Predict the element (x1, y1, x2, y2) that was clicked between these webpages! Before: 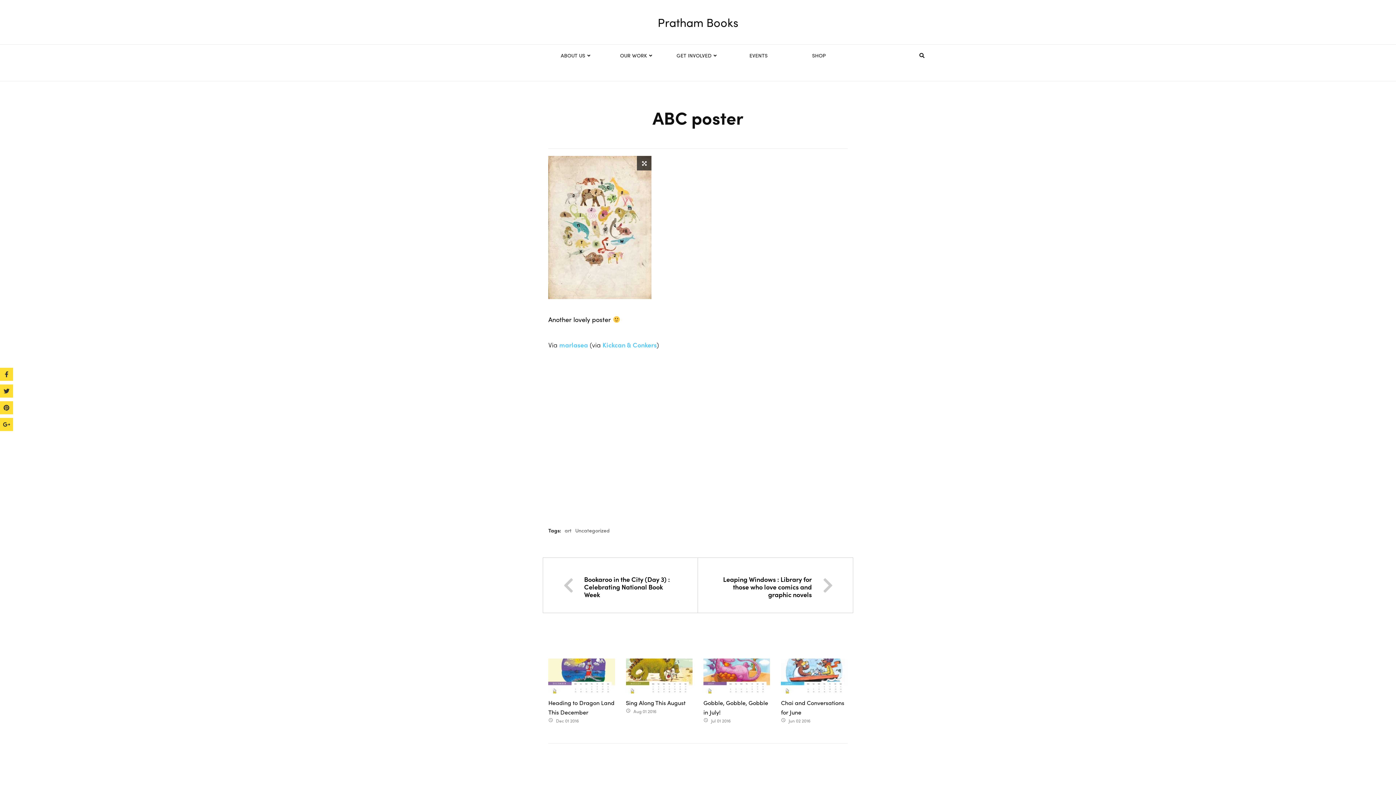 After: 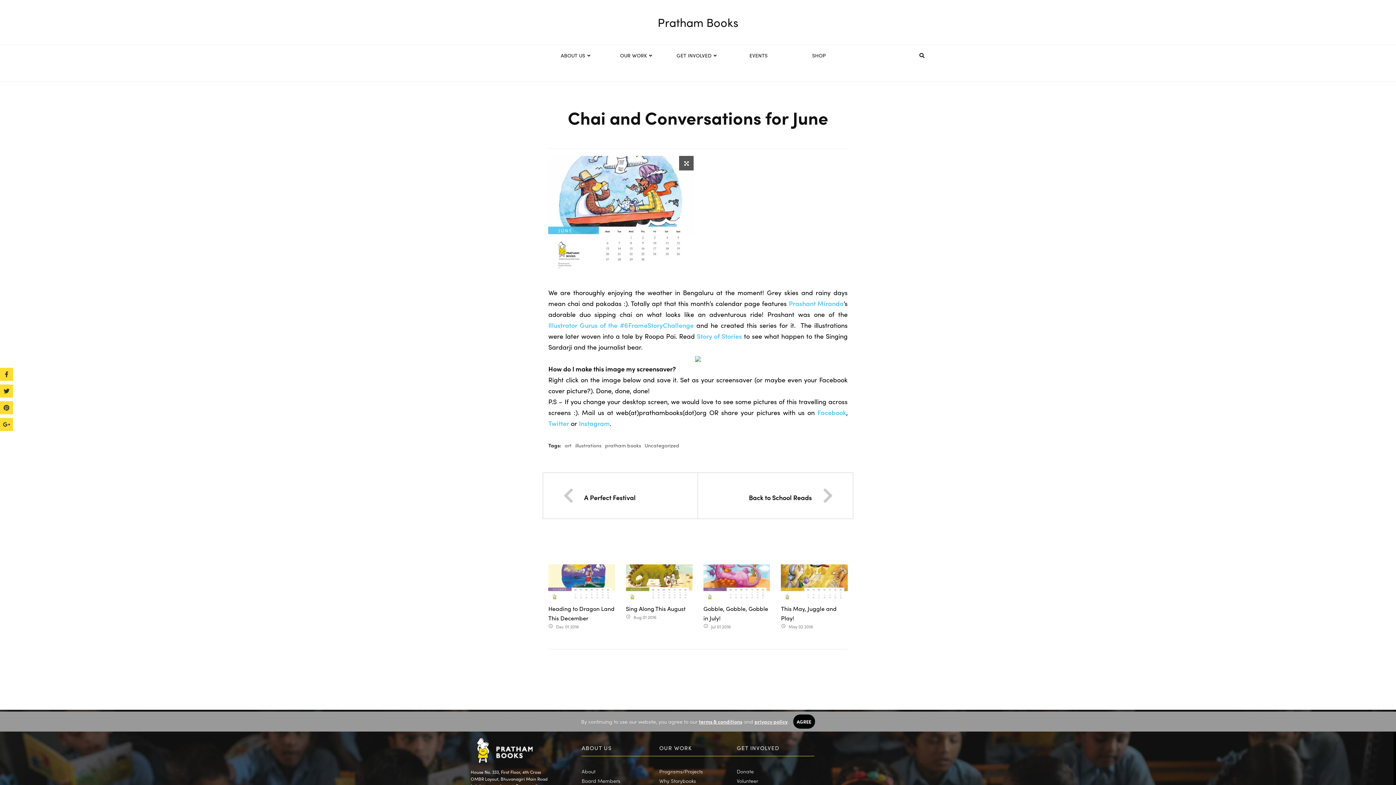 Action: bbox: (781, 697, 847, 716) label: Chai and Conversations for June